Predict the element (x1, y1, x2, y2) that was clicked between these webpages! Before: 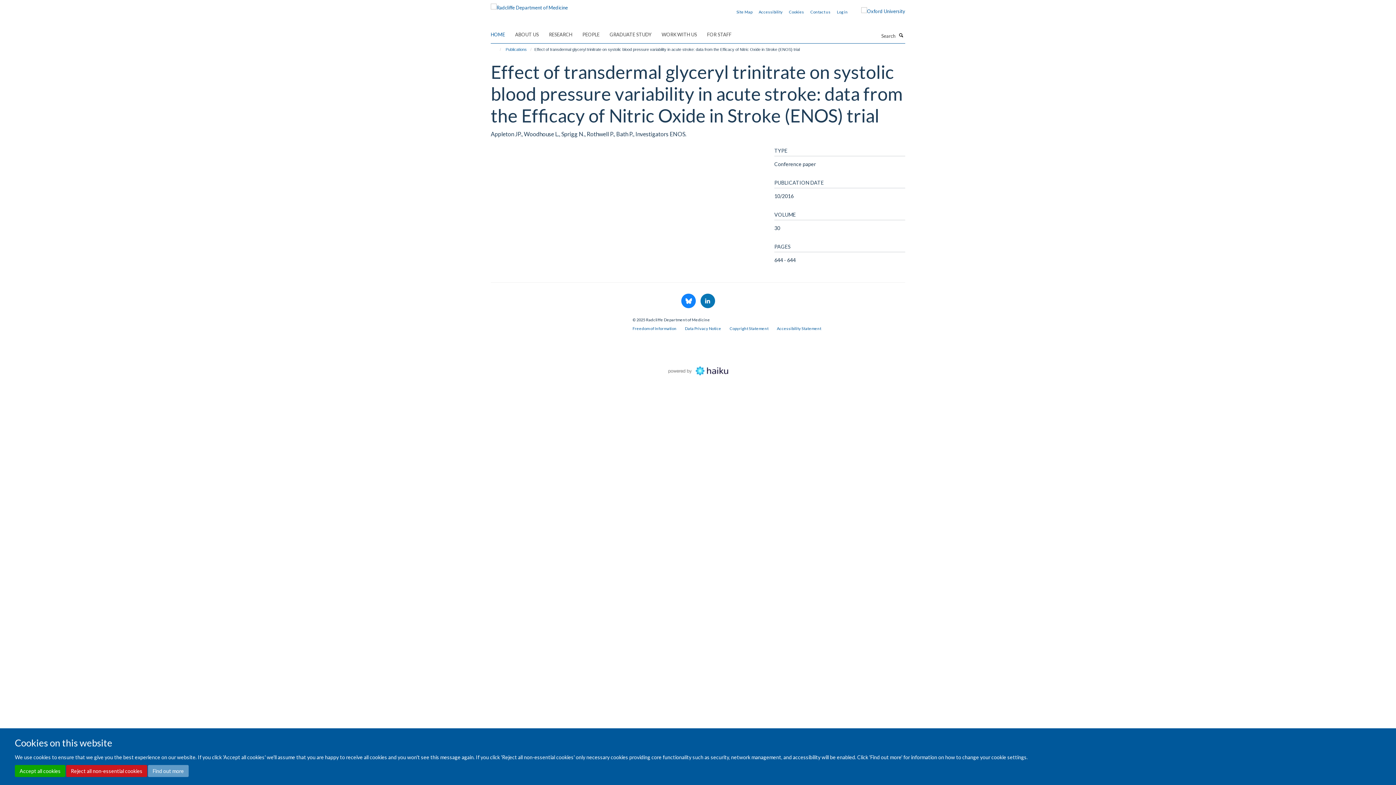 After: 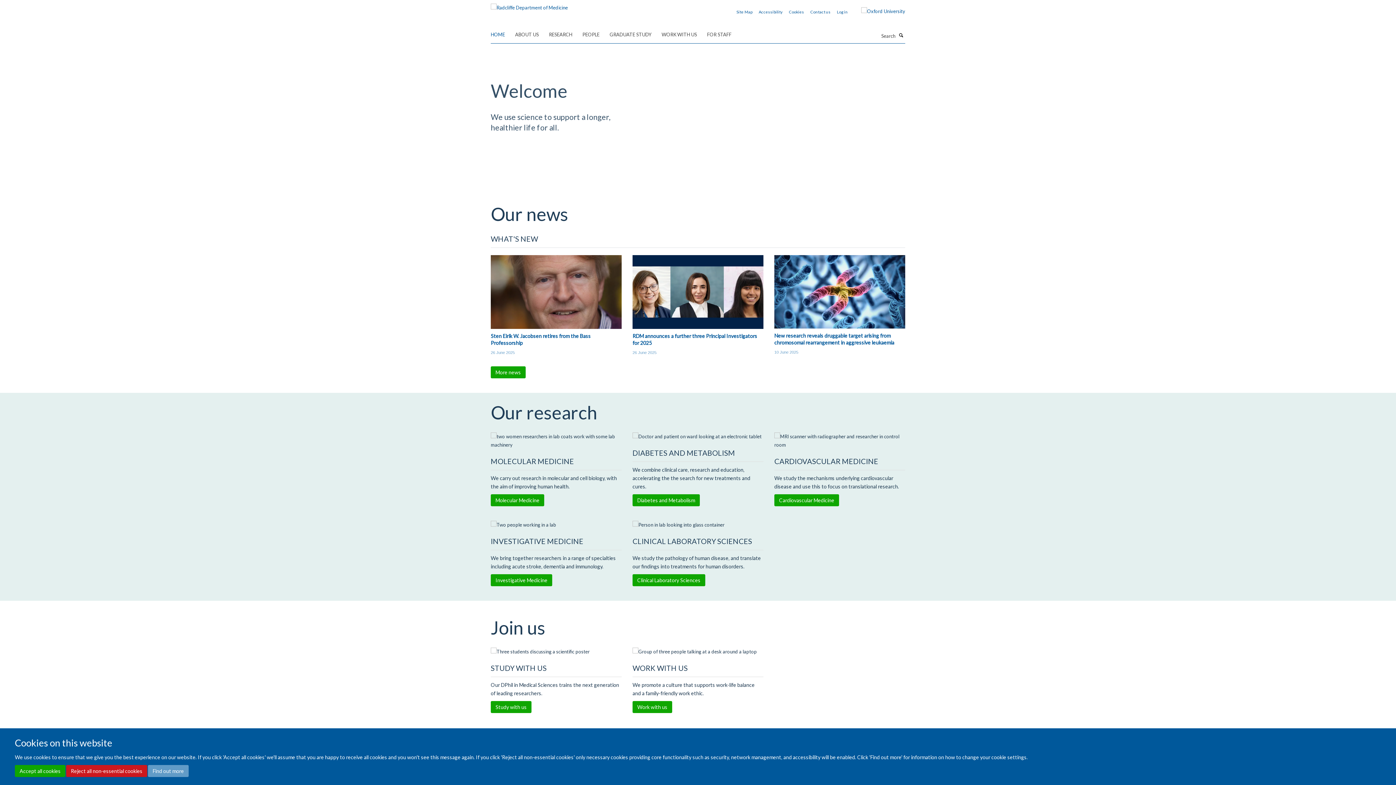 Action: bbox: (490, 29, 514, 40) label: HOME